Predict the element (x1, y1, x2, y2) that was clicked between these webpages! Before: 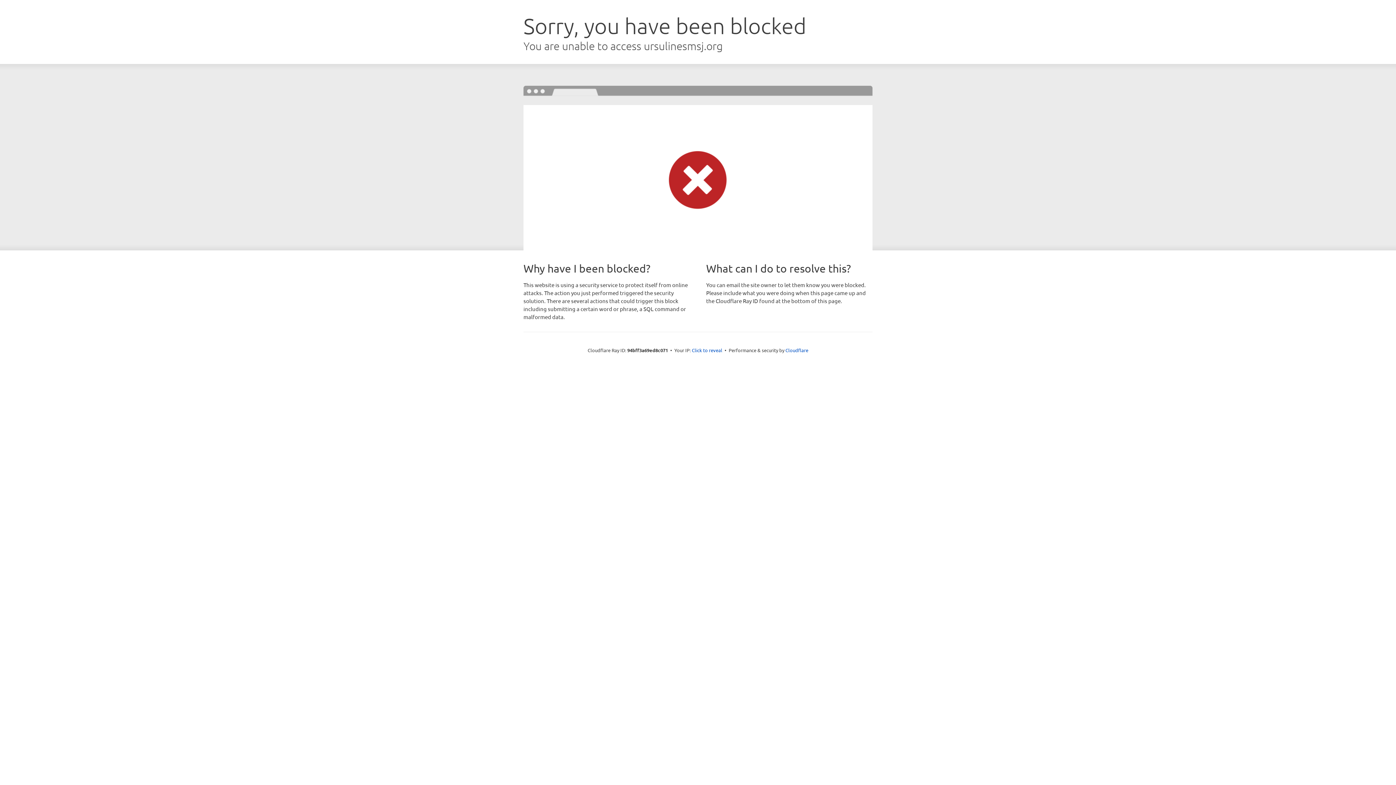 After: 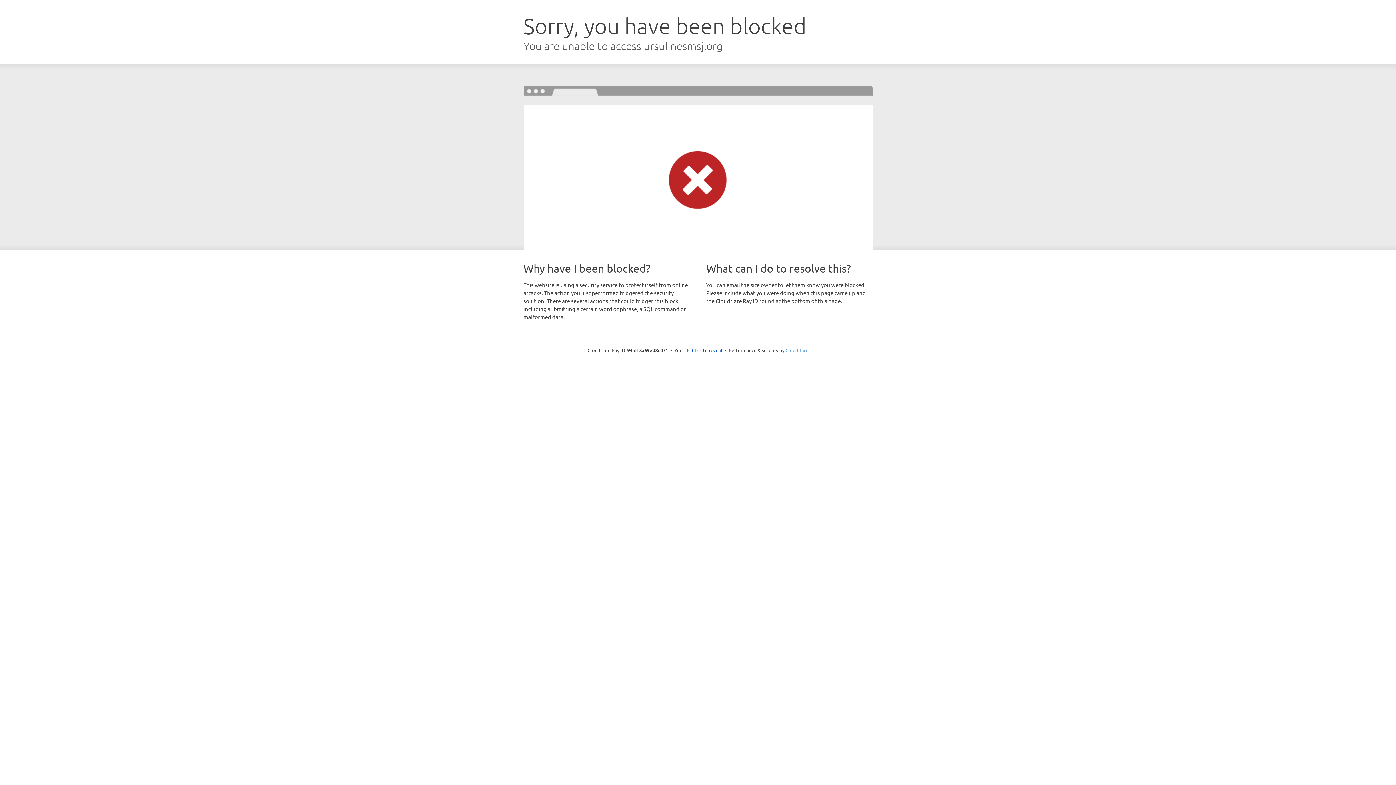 Action: label: Cloudflare bbox: (785, 347, 808, 353)